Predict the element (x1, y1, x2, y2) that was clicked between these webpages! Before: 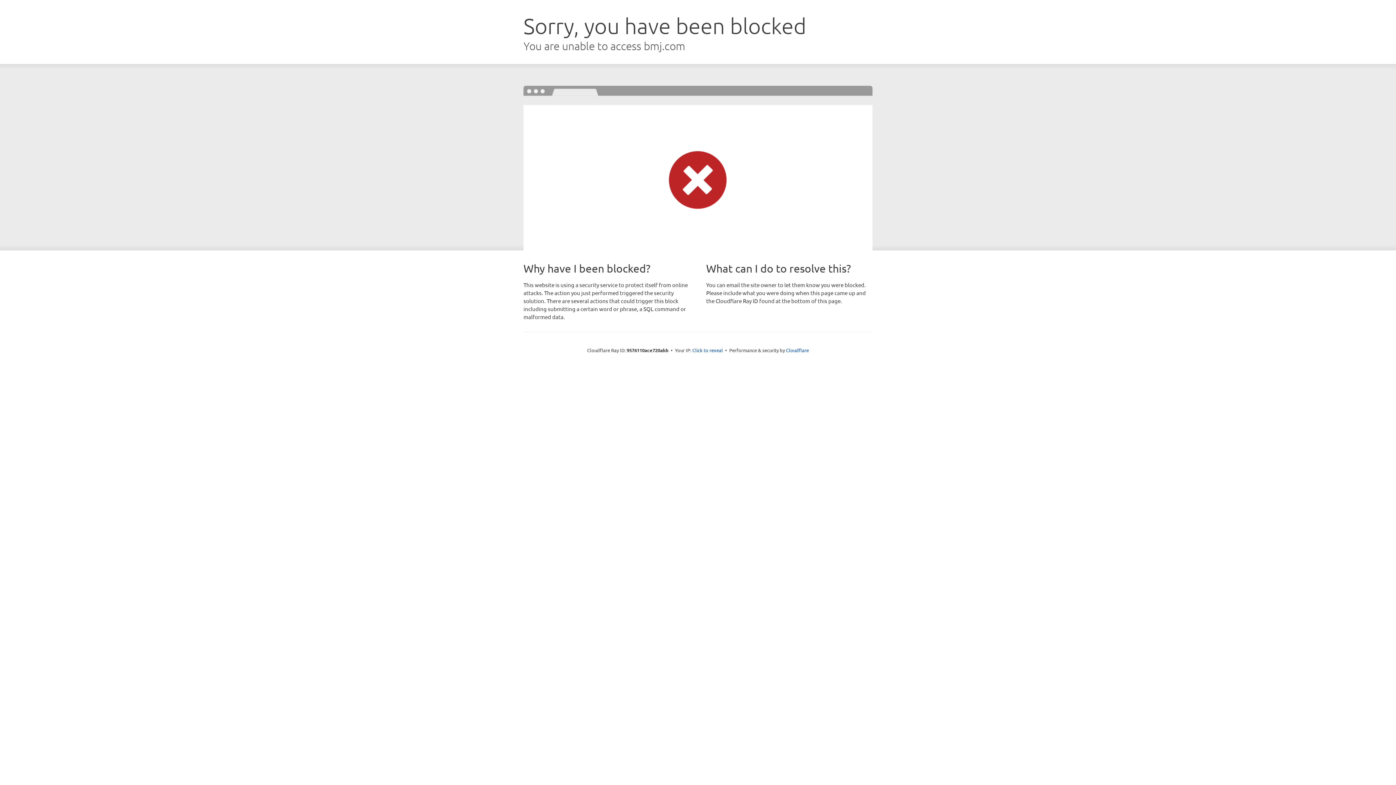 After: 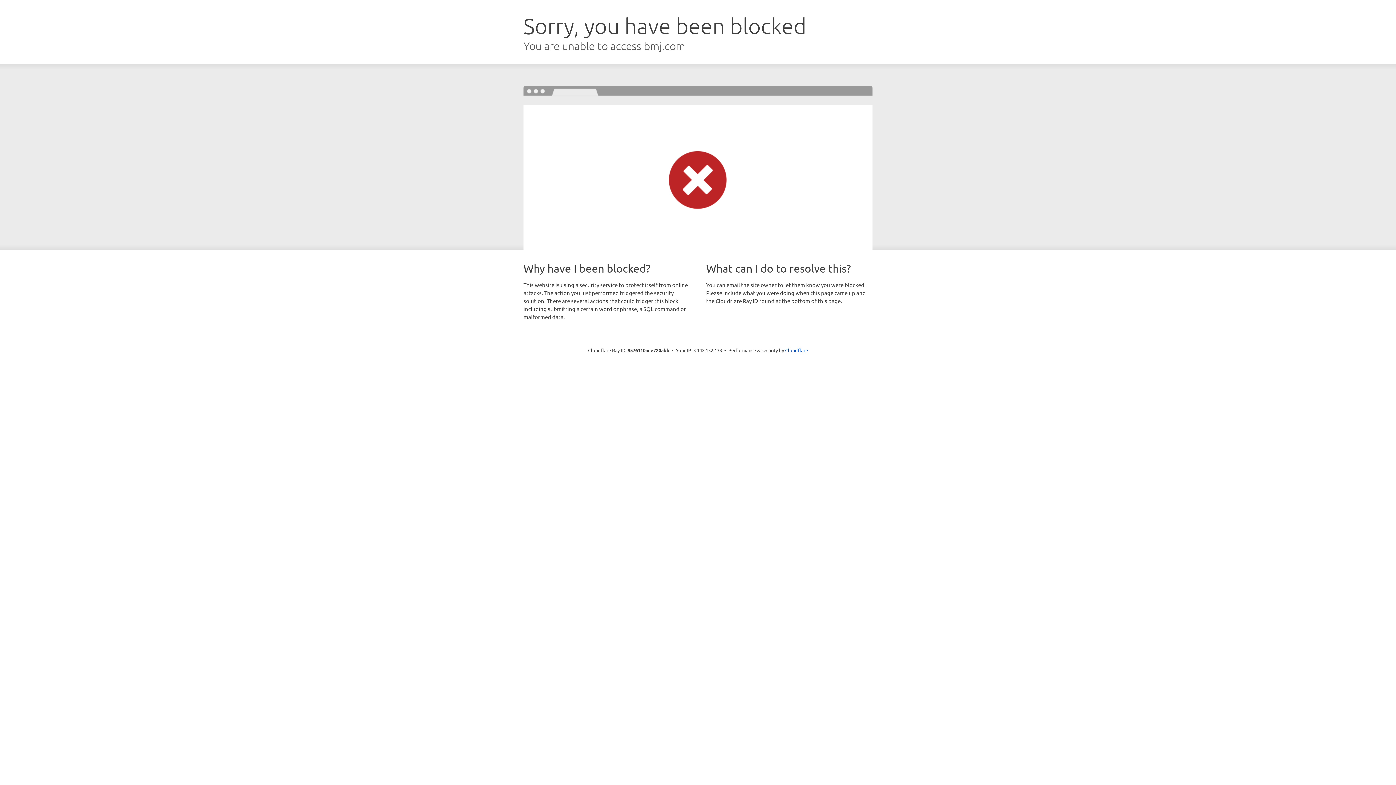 Action: label: Click to reveal bbox: (692, 346, 723, 353)